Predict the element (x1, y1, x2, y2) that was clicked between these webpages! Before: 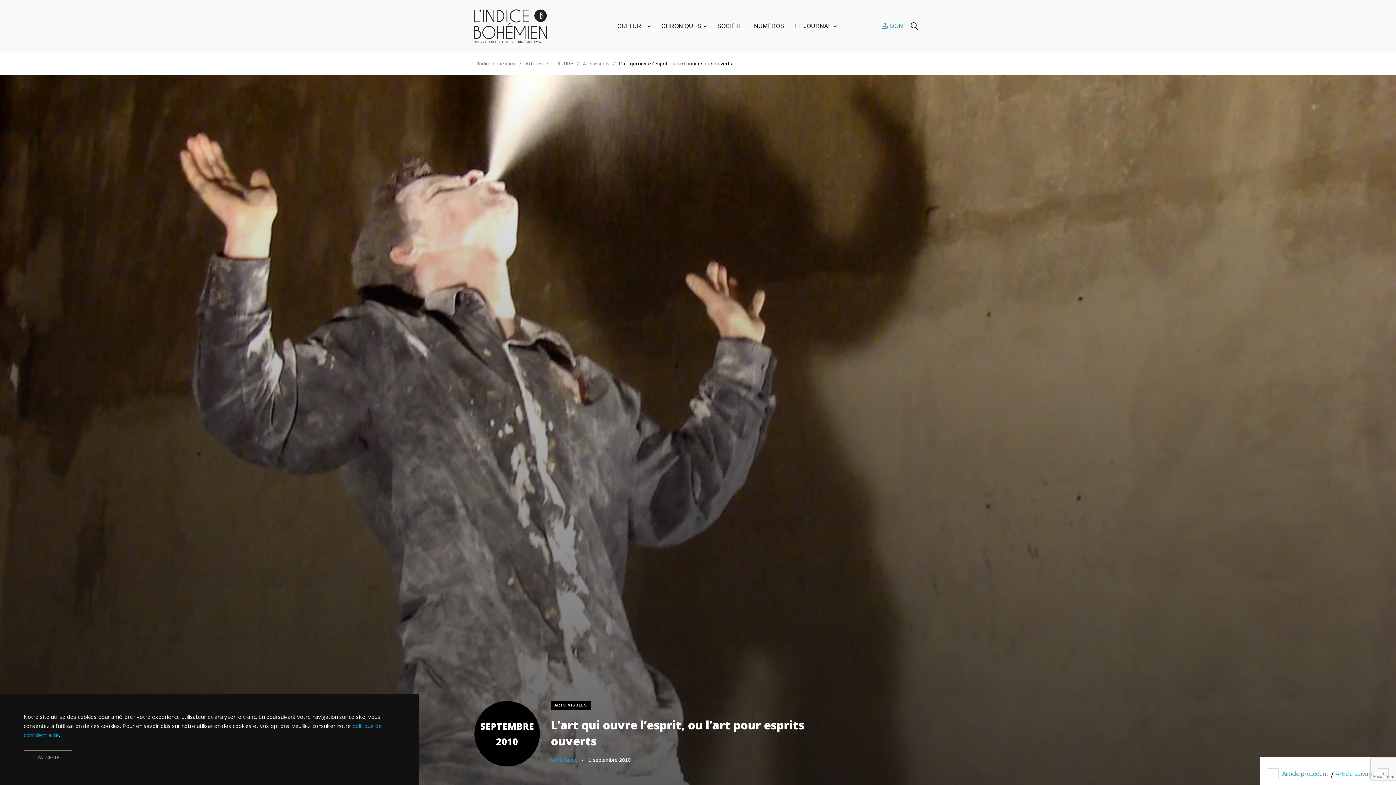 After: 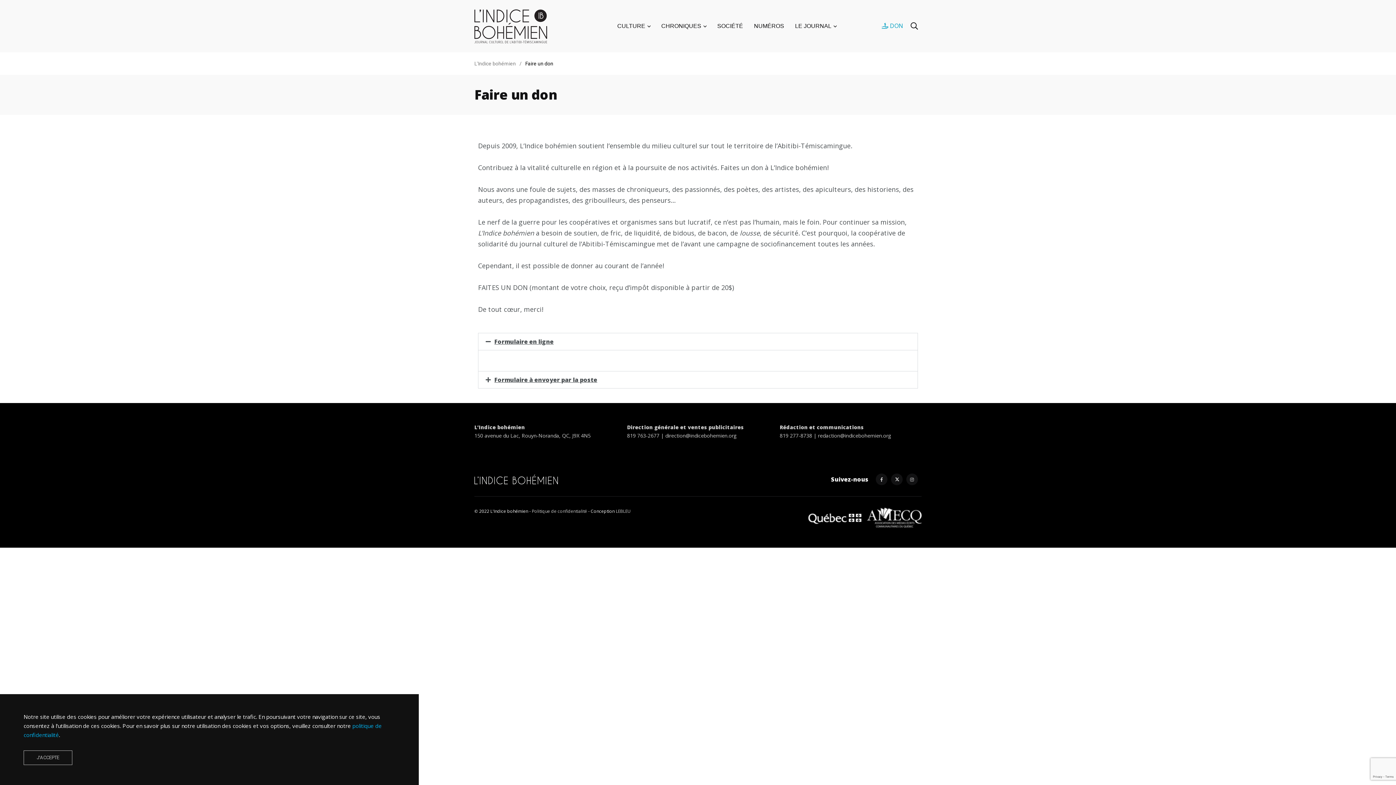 Action: bbox: (882, 21, 903, 31) label:  DON